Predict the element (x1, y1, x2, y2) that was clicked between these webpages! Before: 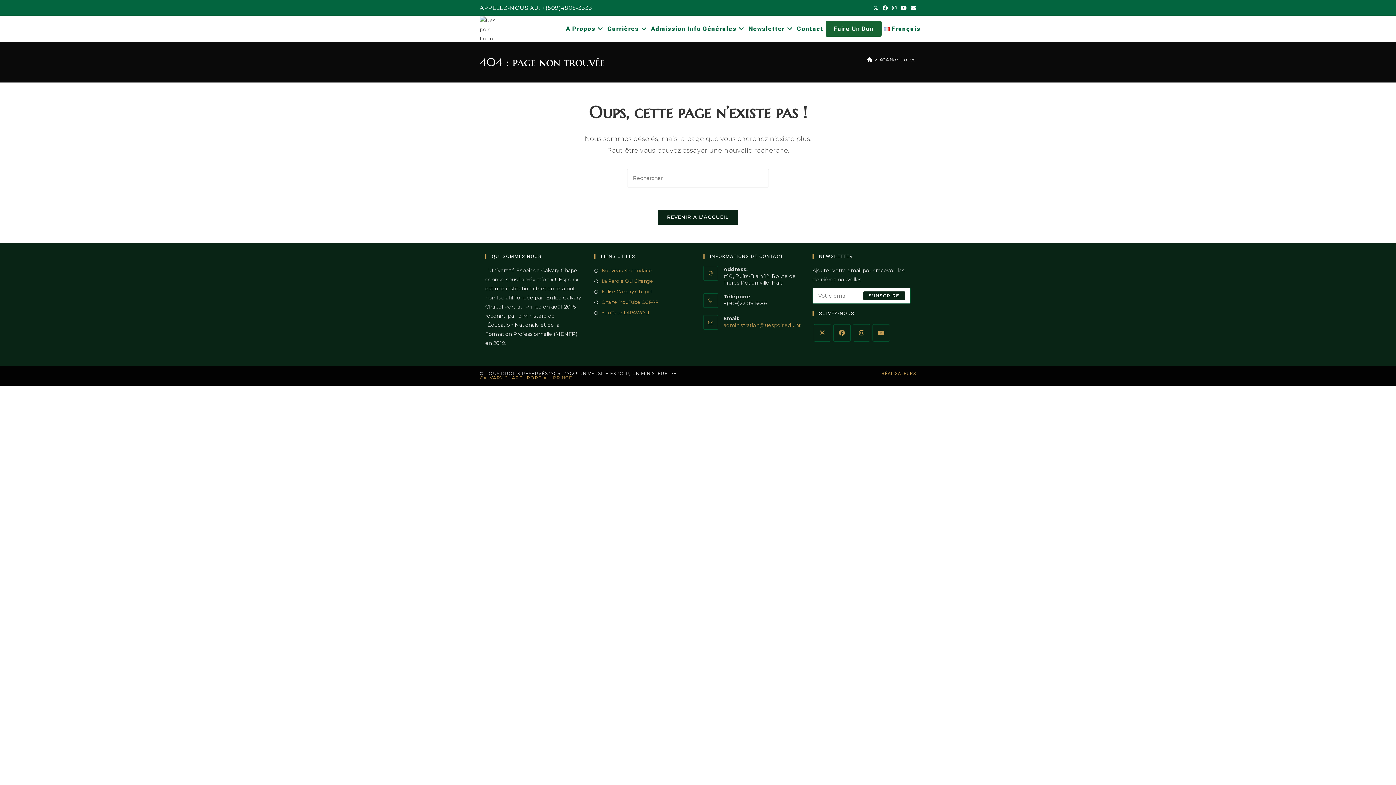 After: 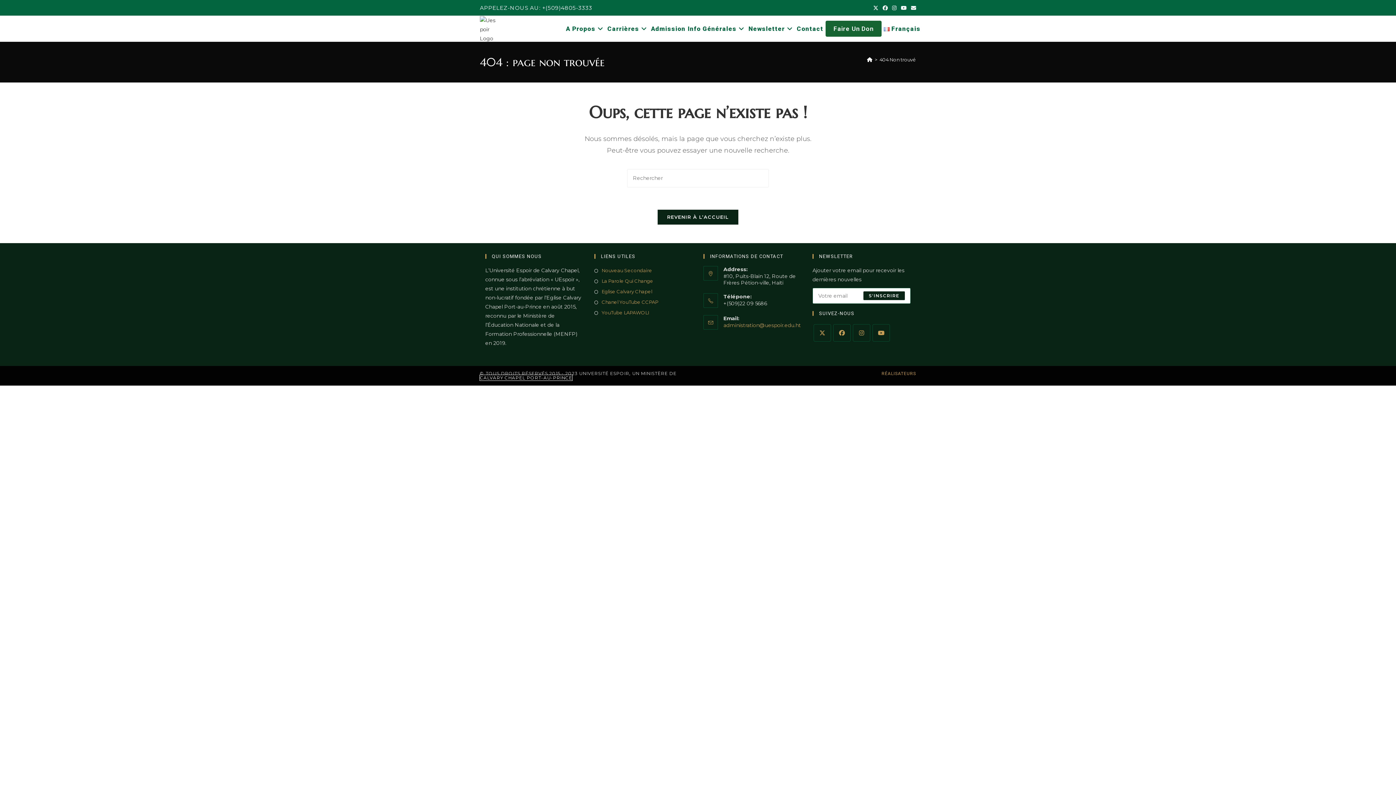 Action: label: CALVARY CHAPEL PORT-AU-PRINCE bbox: (480, 375, 572, 380)